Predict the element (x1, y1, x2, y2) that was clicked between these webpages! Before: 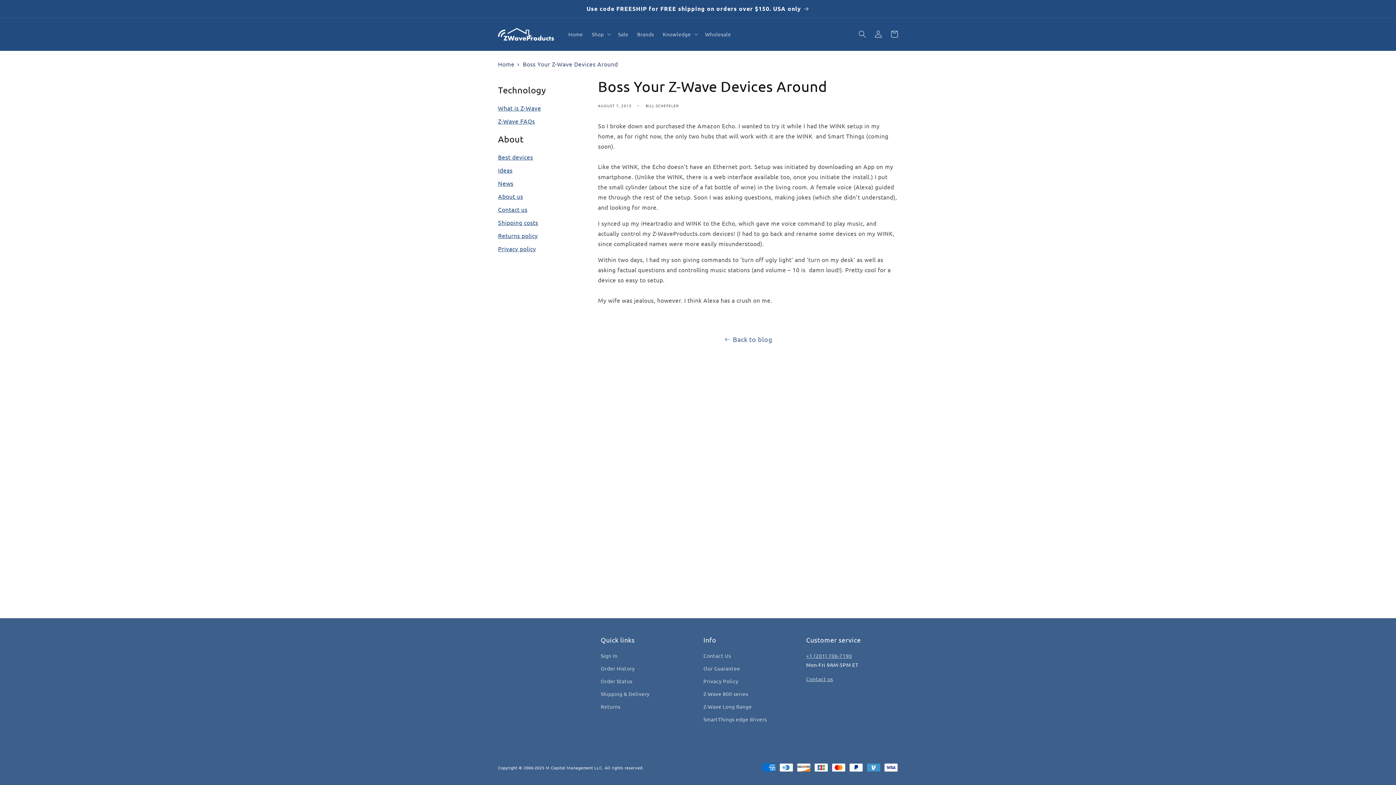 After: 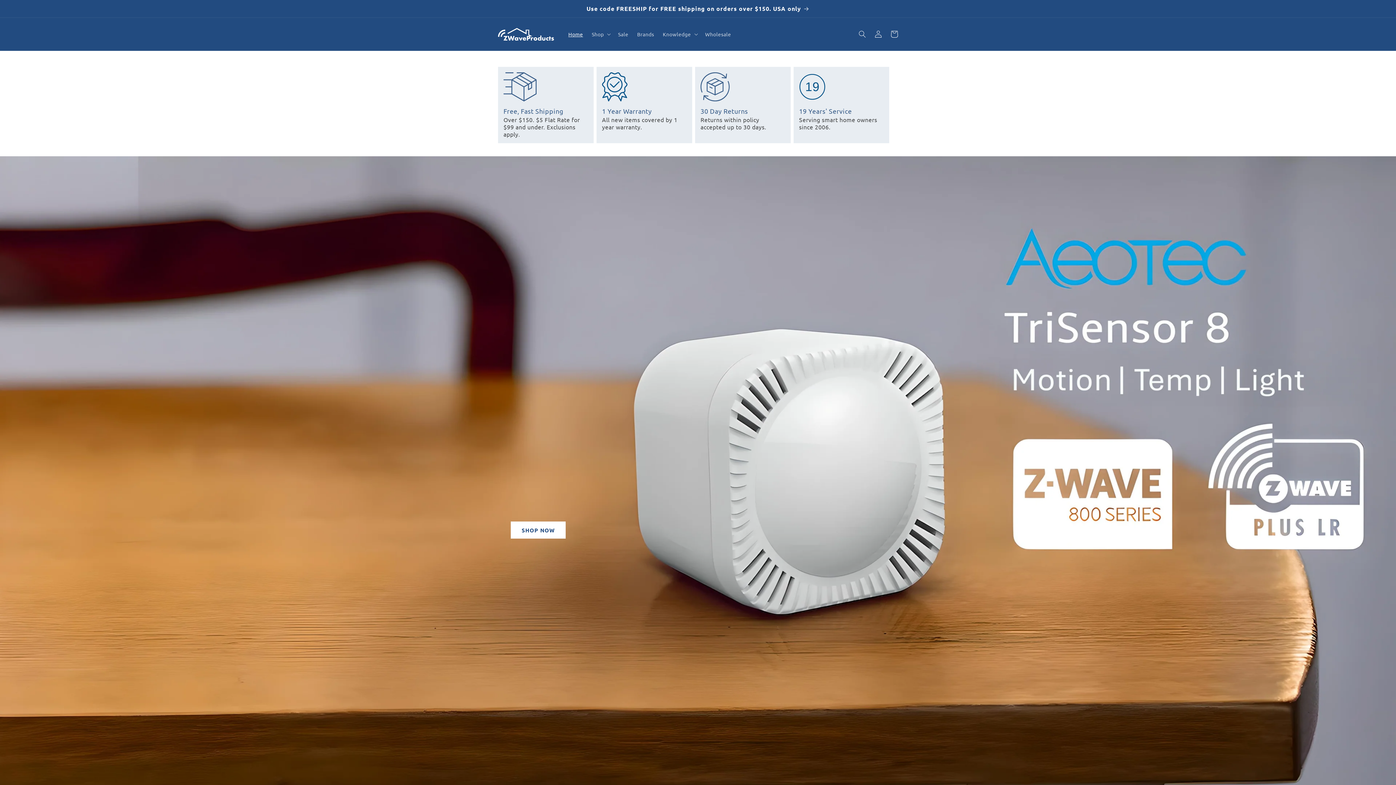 Action: label: Home bbox: (498, 60, 514, 67)